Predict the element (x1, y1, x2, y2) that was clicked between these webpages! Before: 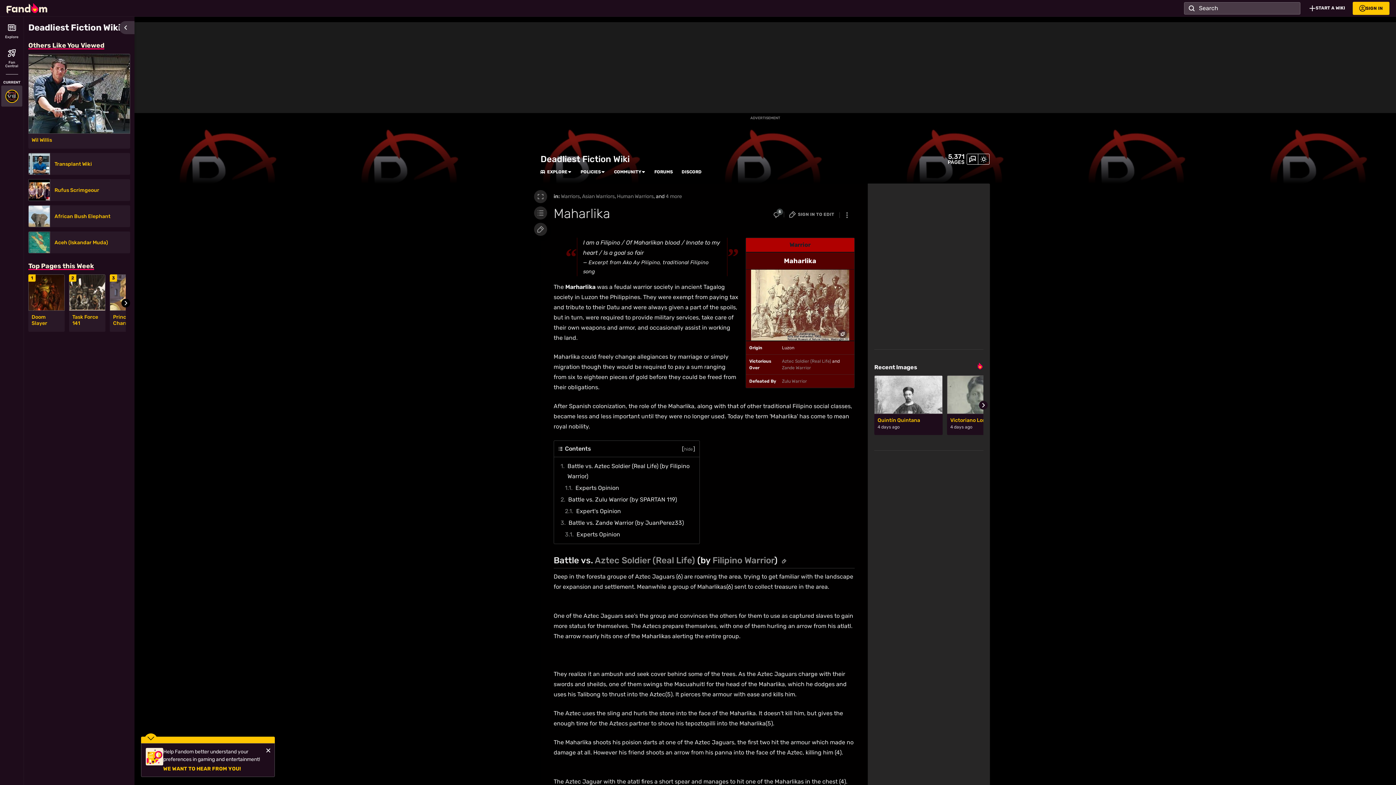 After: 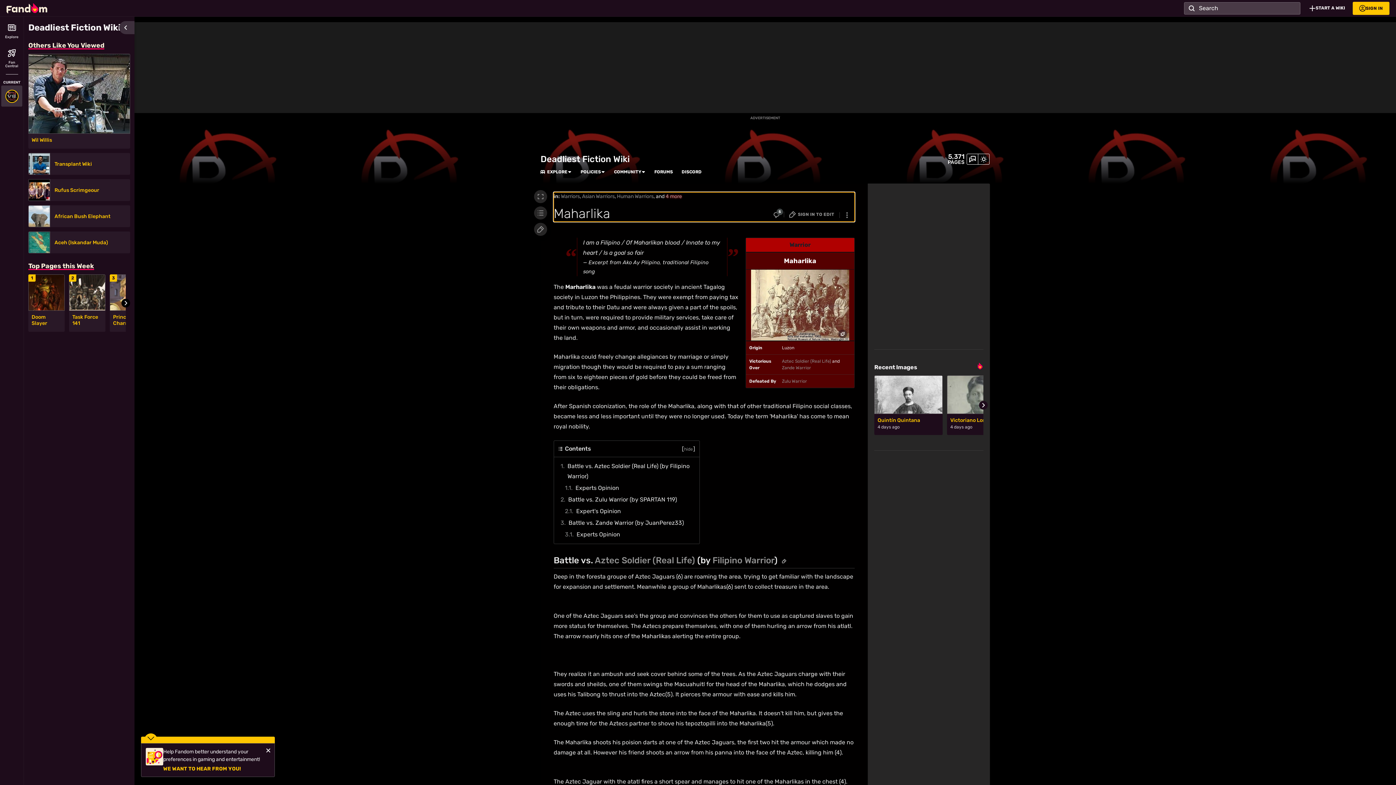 Action: bbox: (665, 193, 682, 199) label: 4 more